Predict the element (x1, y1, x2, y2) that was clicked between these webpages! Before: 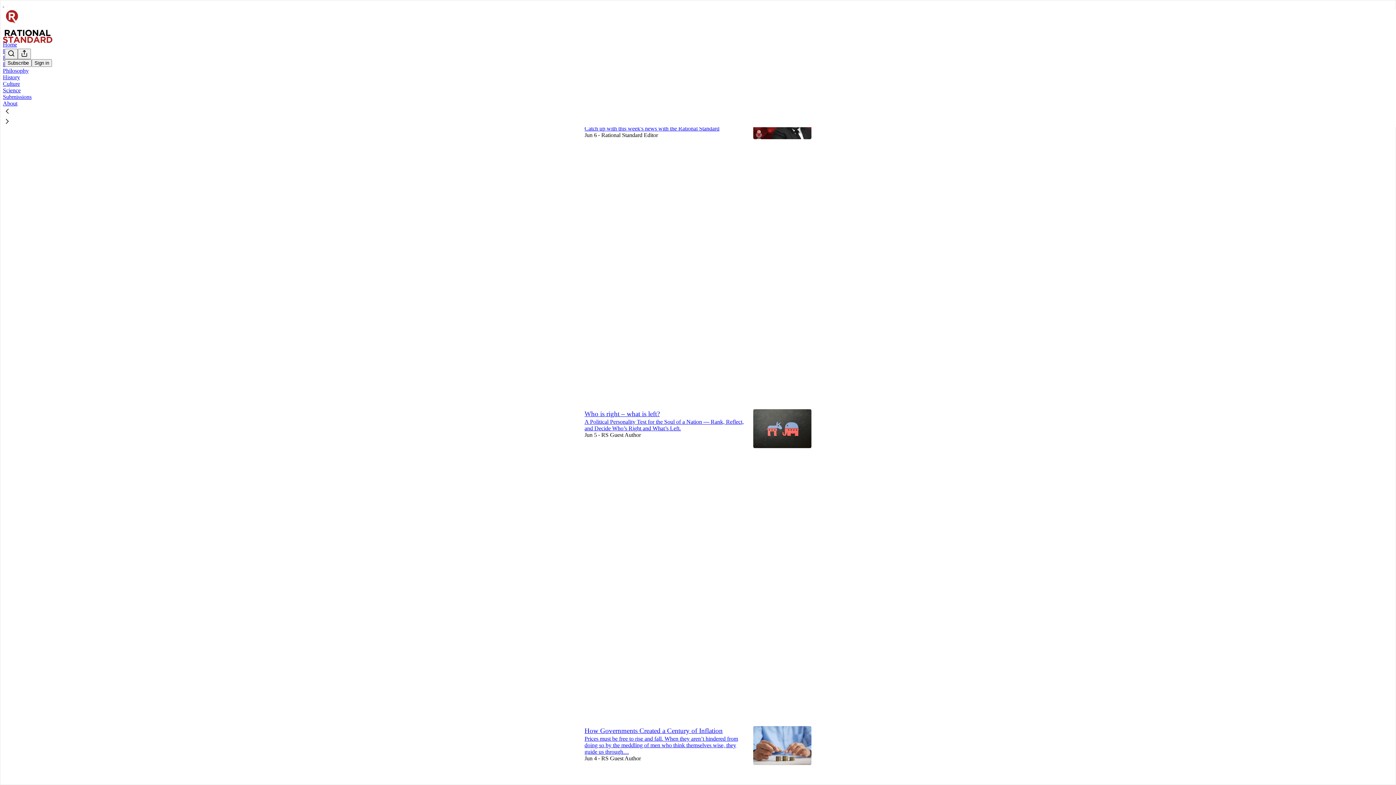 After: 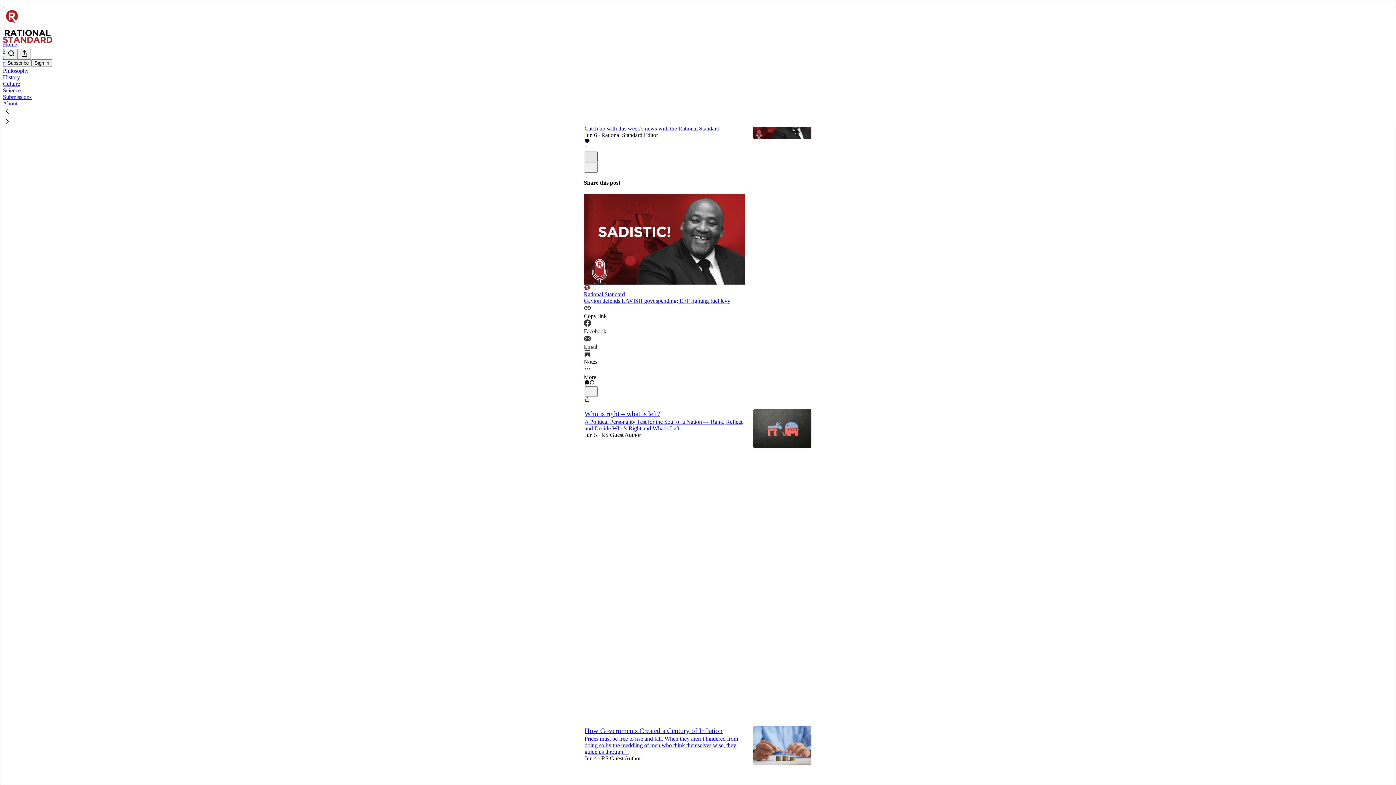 Action: label: X bbox: (584, 151, 597, 162)